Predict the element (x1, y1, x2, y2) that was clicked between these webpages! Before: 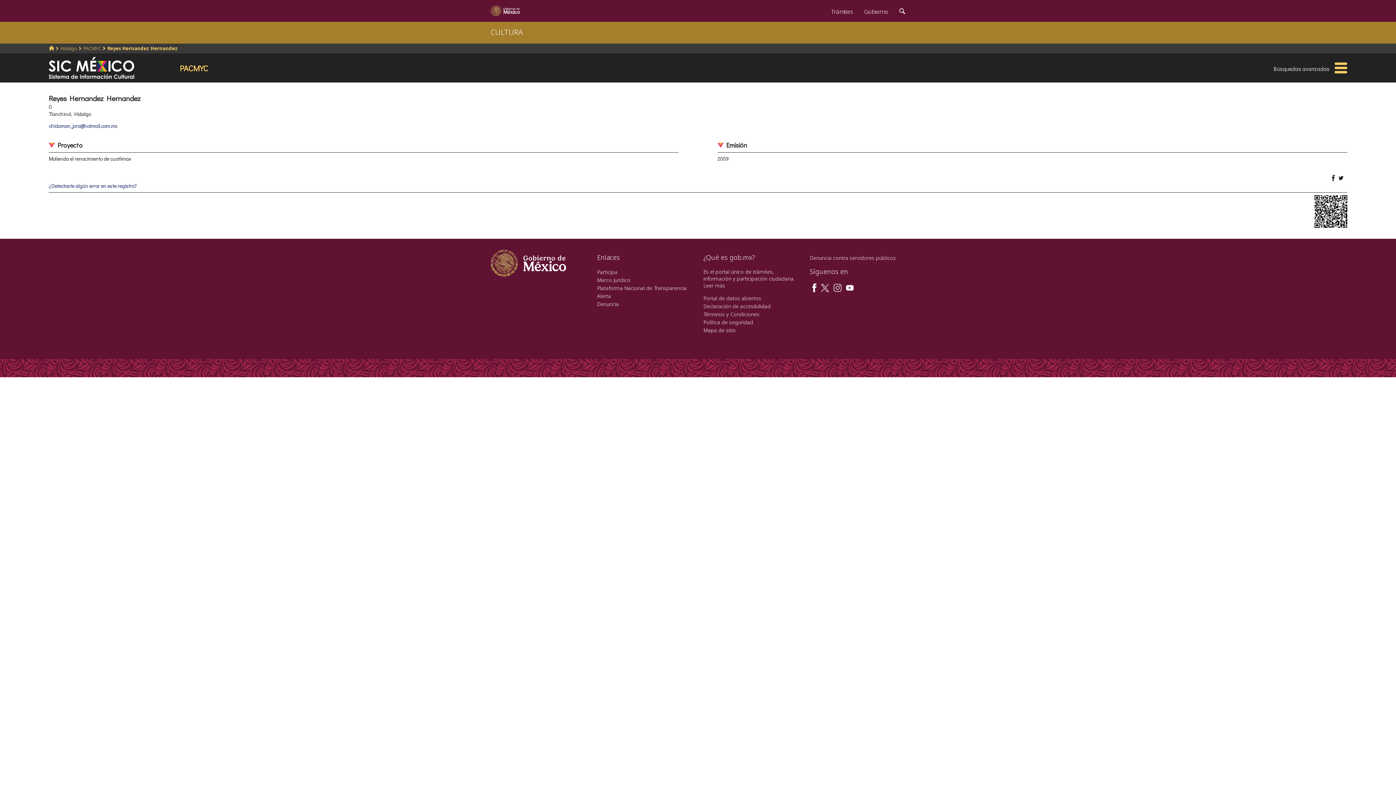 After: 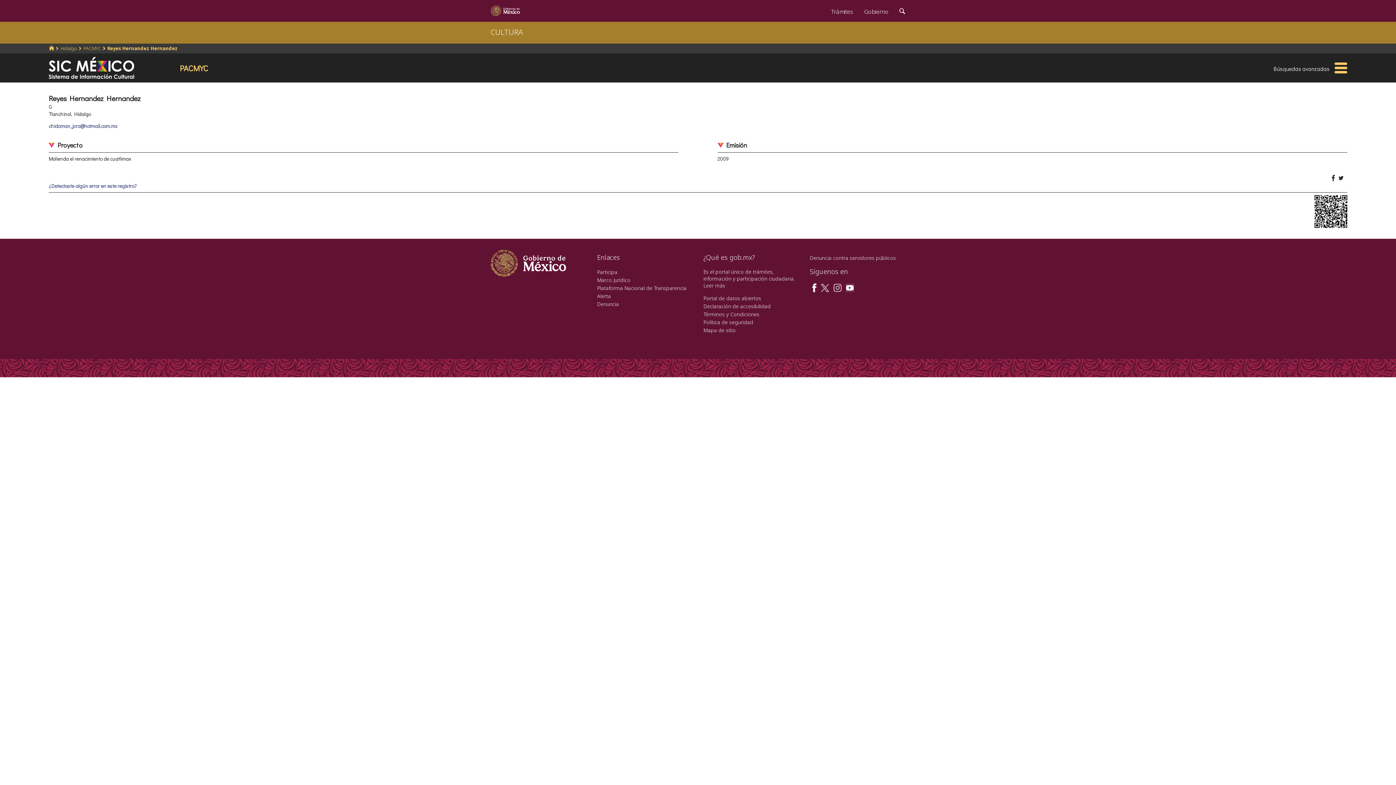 Action: bbox: (845, 284, 854, 290)